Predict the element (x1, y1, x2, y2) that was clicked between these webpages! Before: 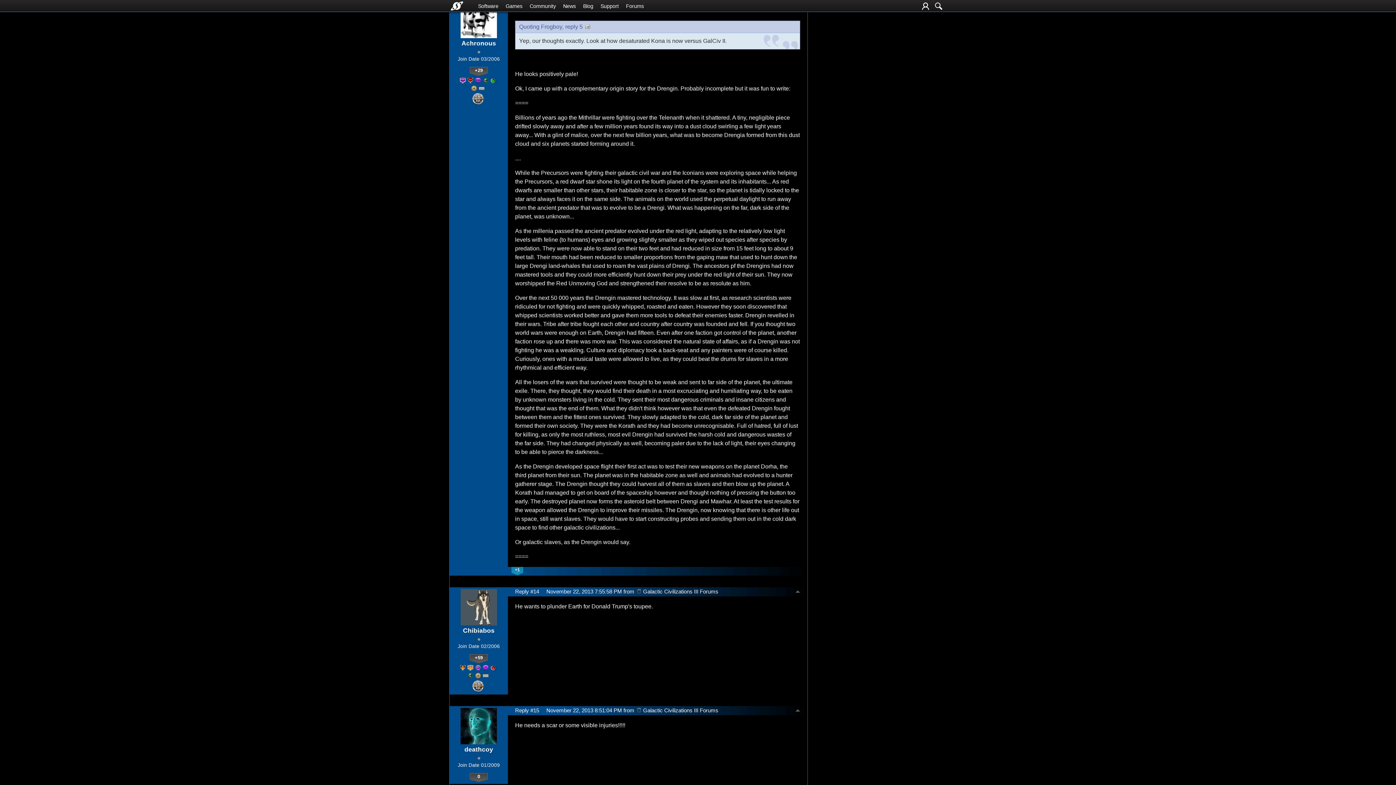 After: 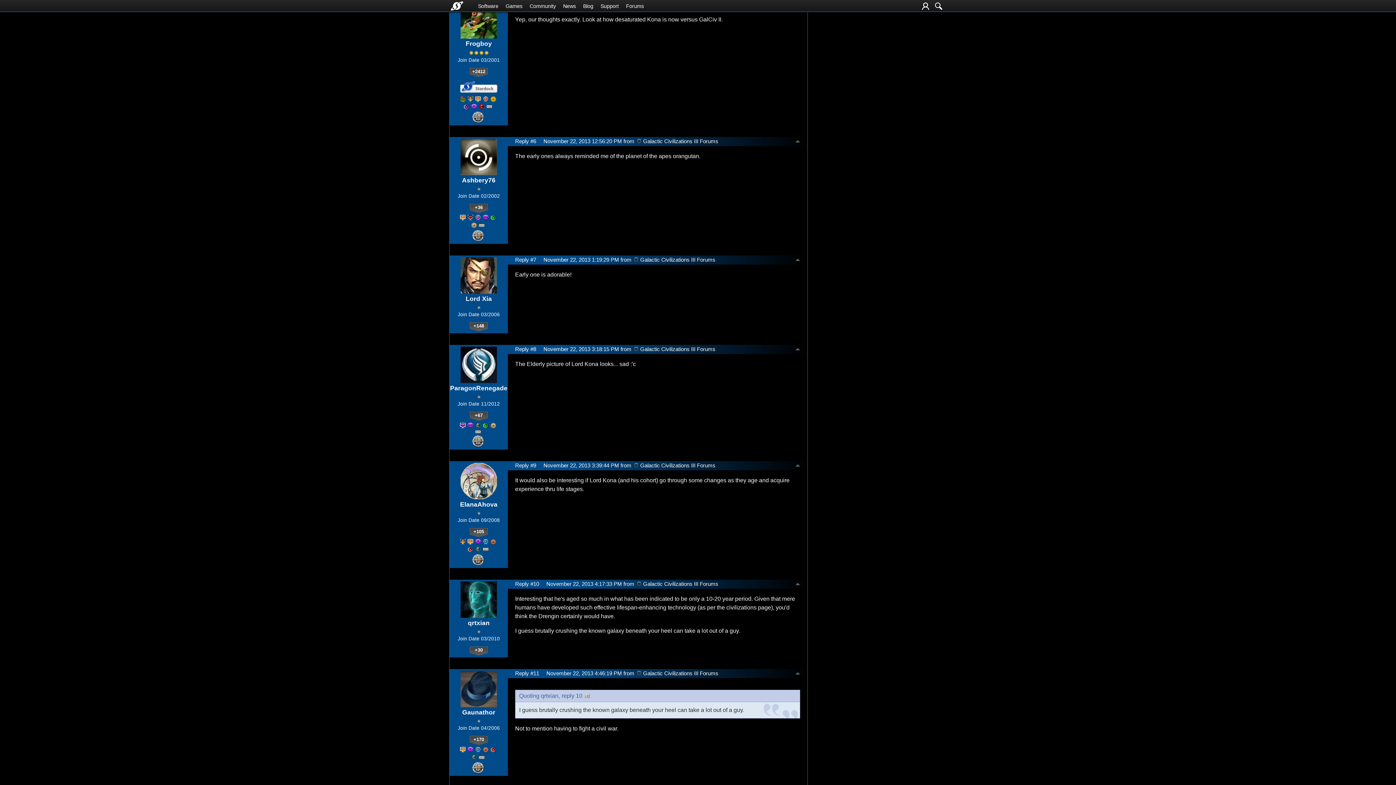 Action: bbox: (565, 23, 590, 29) label: reply 5